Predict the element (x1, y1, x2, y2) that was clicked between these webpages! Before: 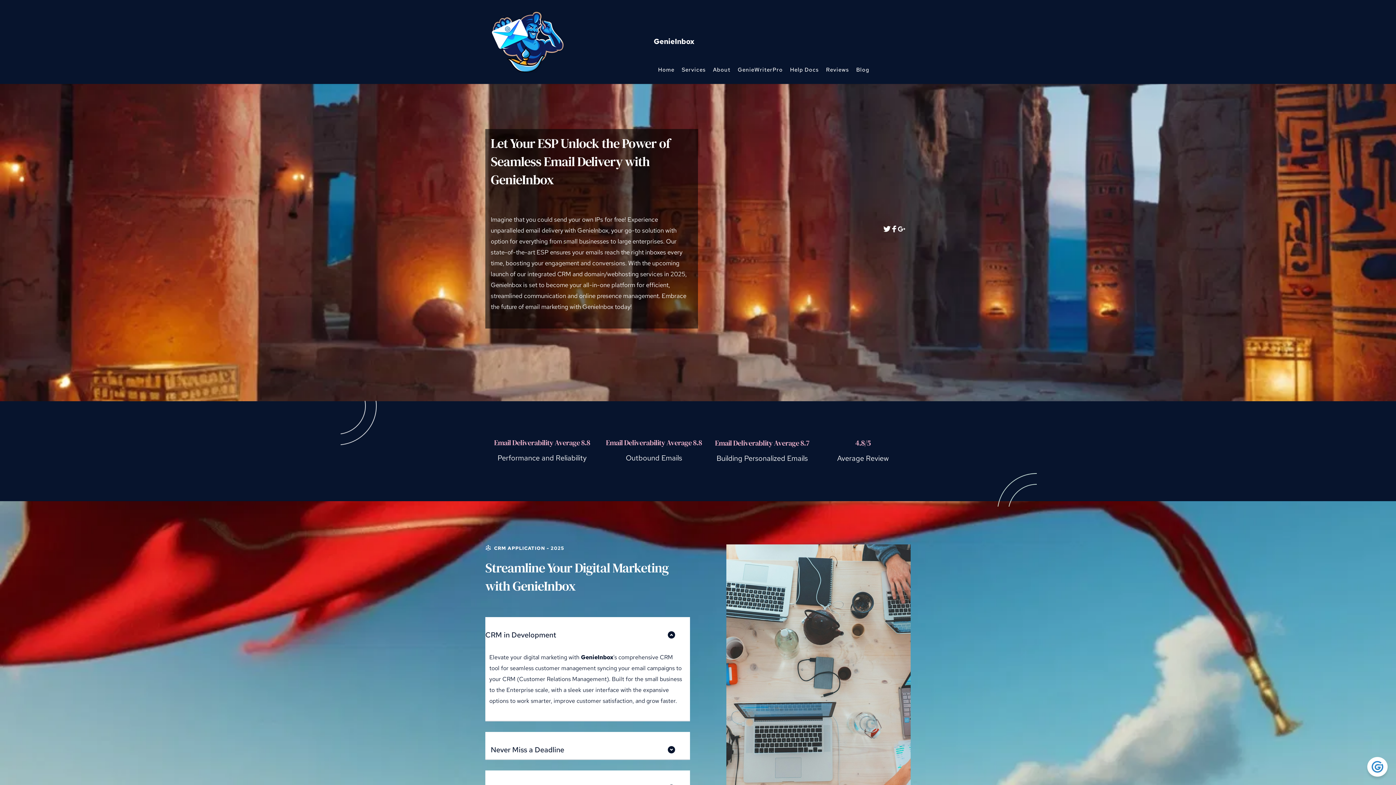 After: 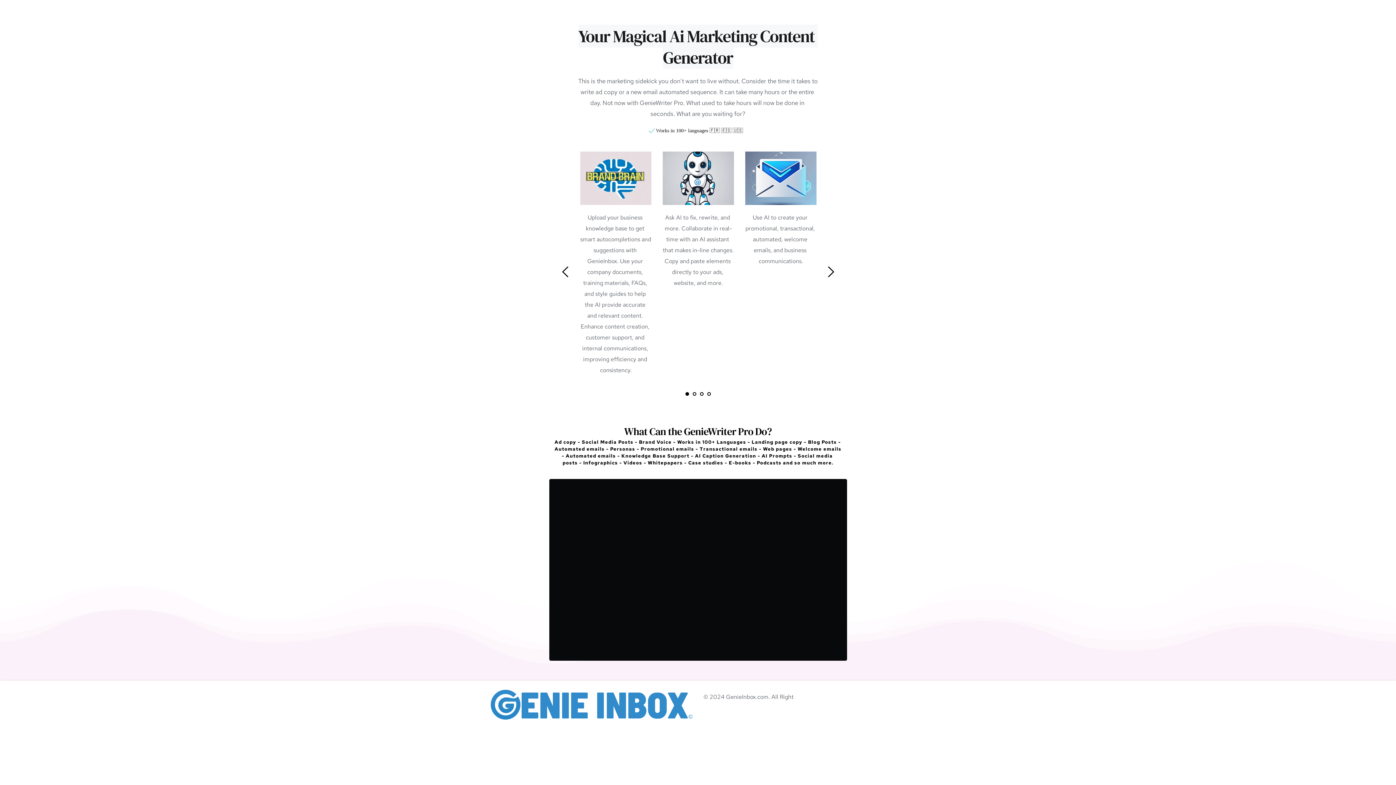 Action: bbox: (736, 65, 784, 74) label: GenieWriterPro